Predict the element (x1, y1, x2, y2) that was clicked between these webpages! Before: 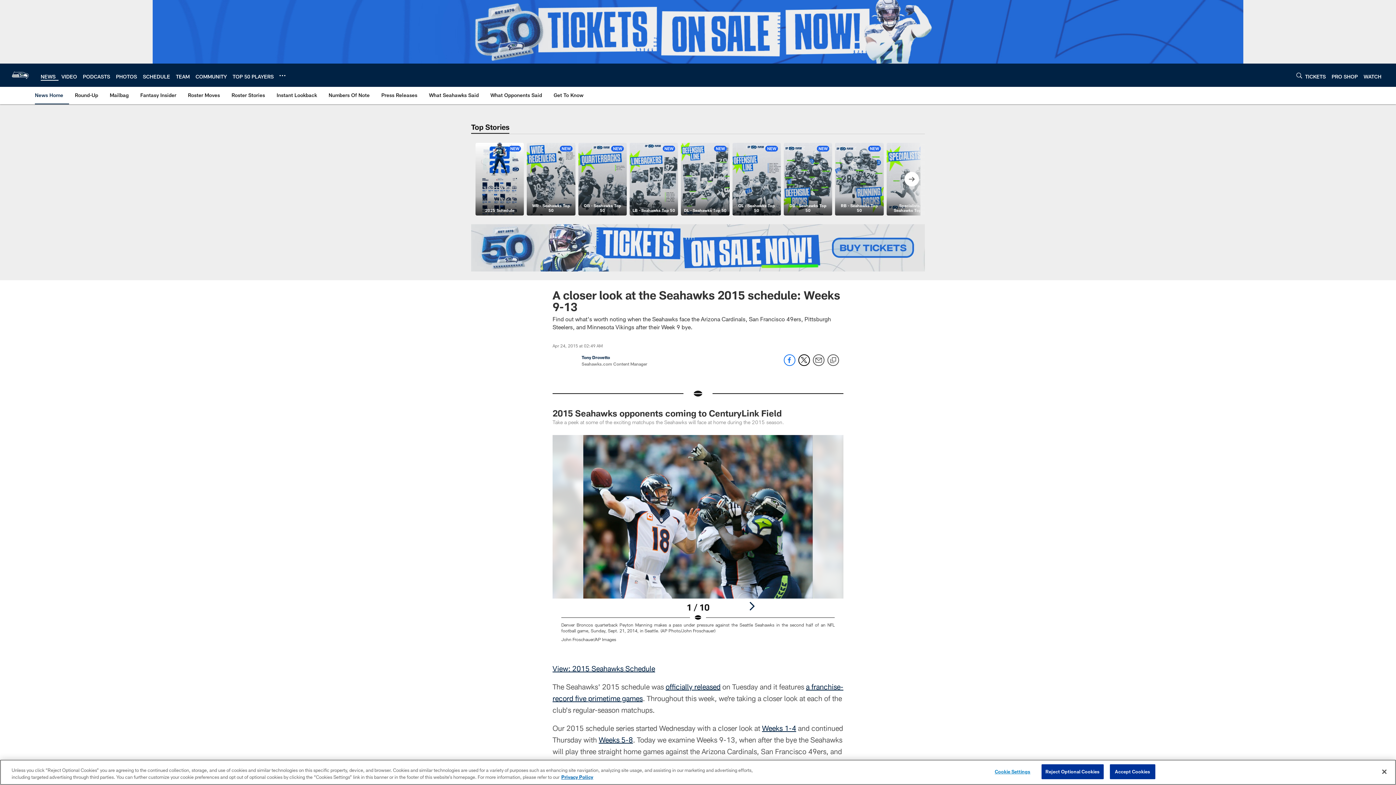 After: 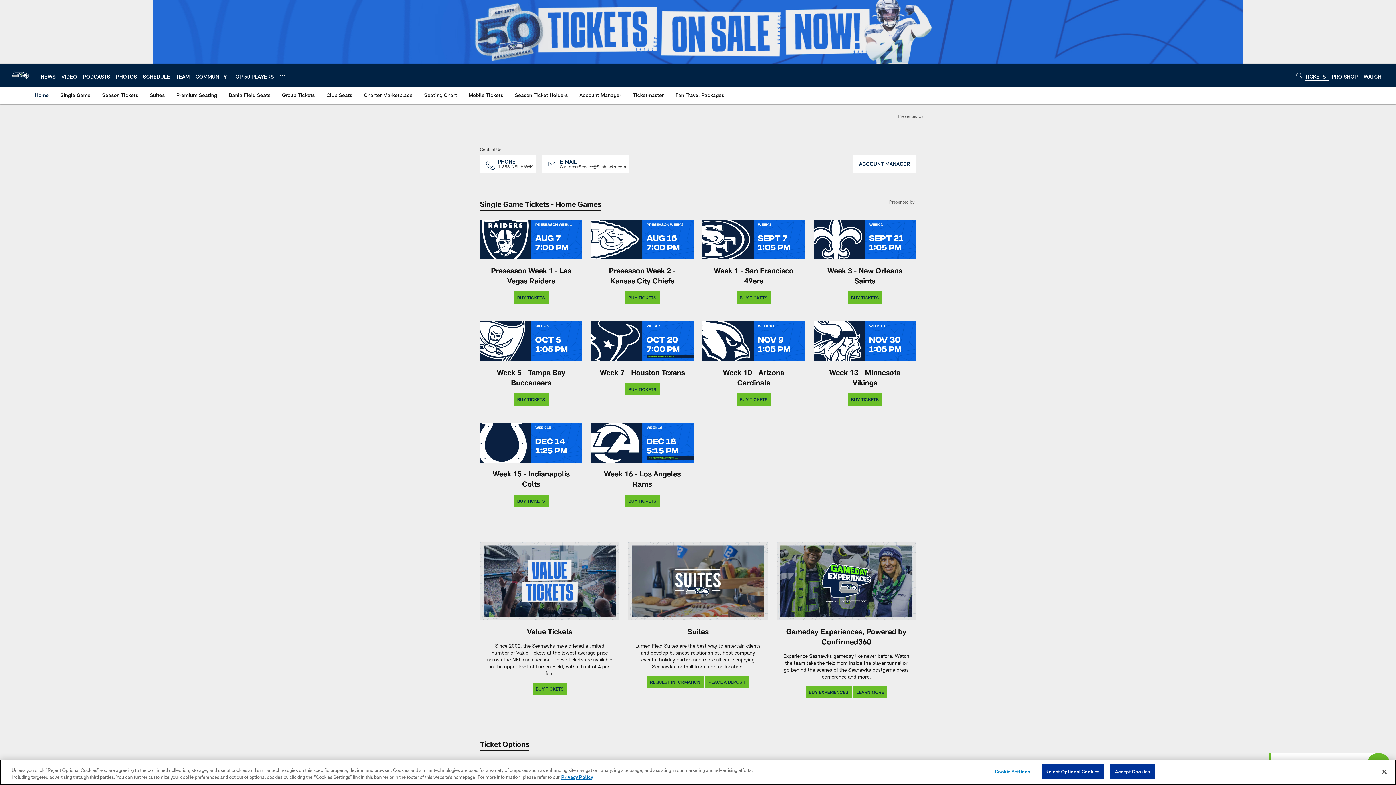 Action: label: TICKETS bbox: (1305, 73, 1326, 79)